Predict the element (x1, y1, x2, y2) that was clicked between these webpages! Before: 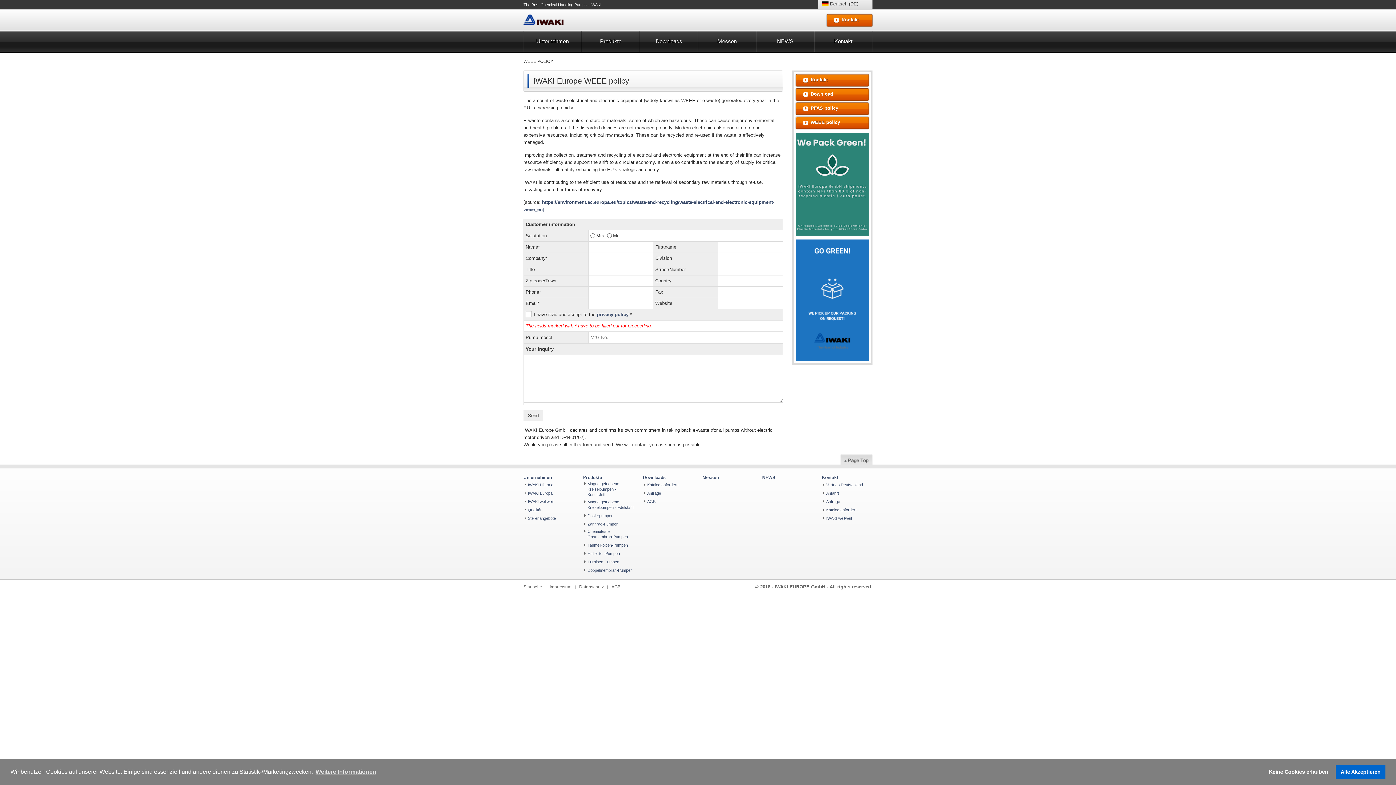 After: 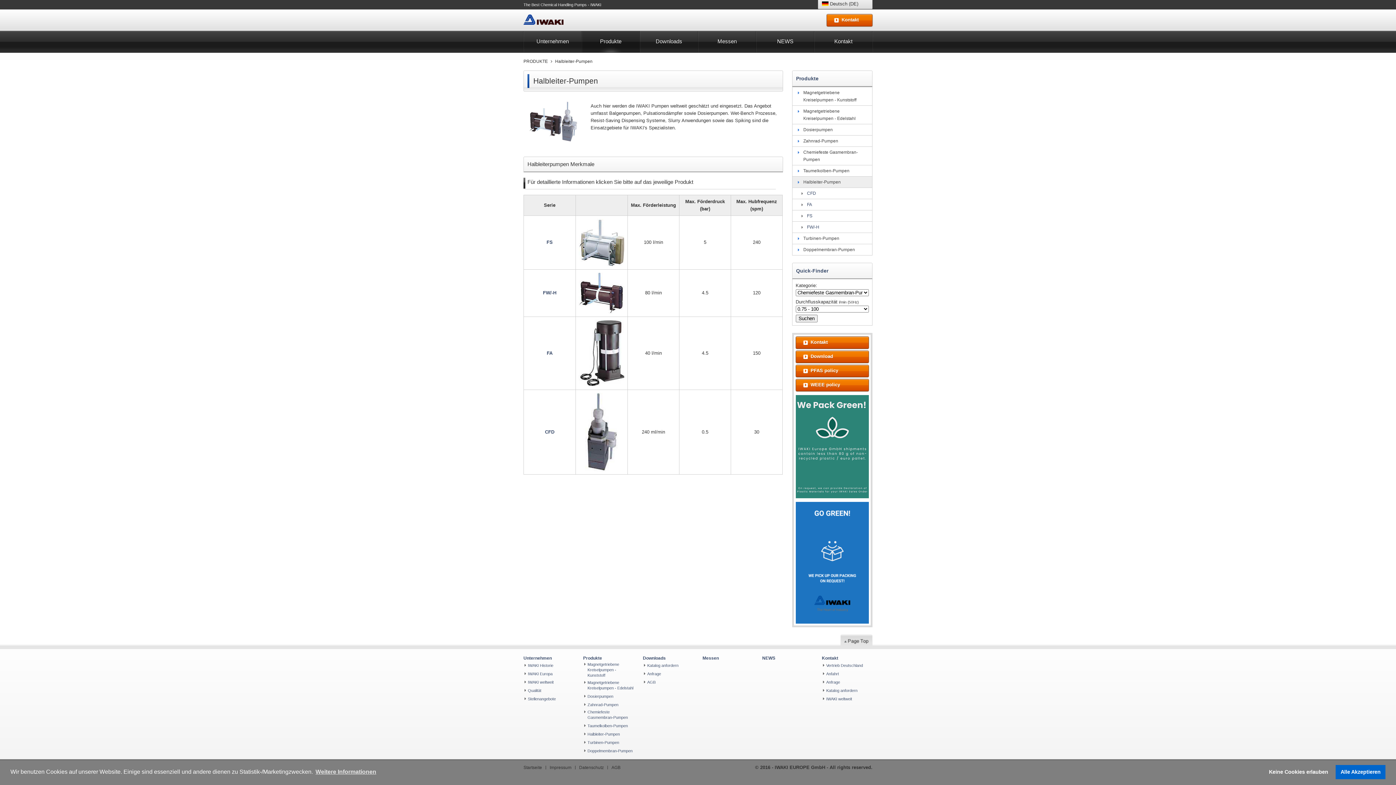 Action: bbox: (583, 551, 620, 556) label: Halbleiter-Pumpen